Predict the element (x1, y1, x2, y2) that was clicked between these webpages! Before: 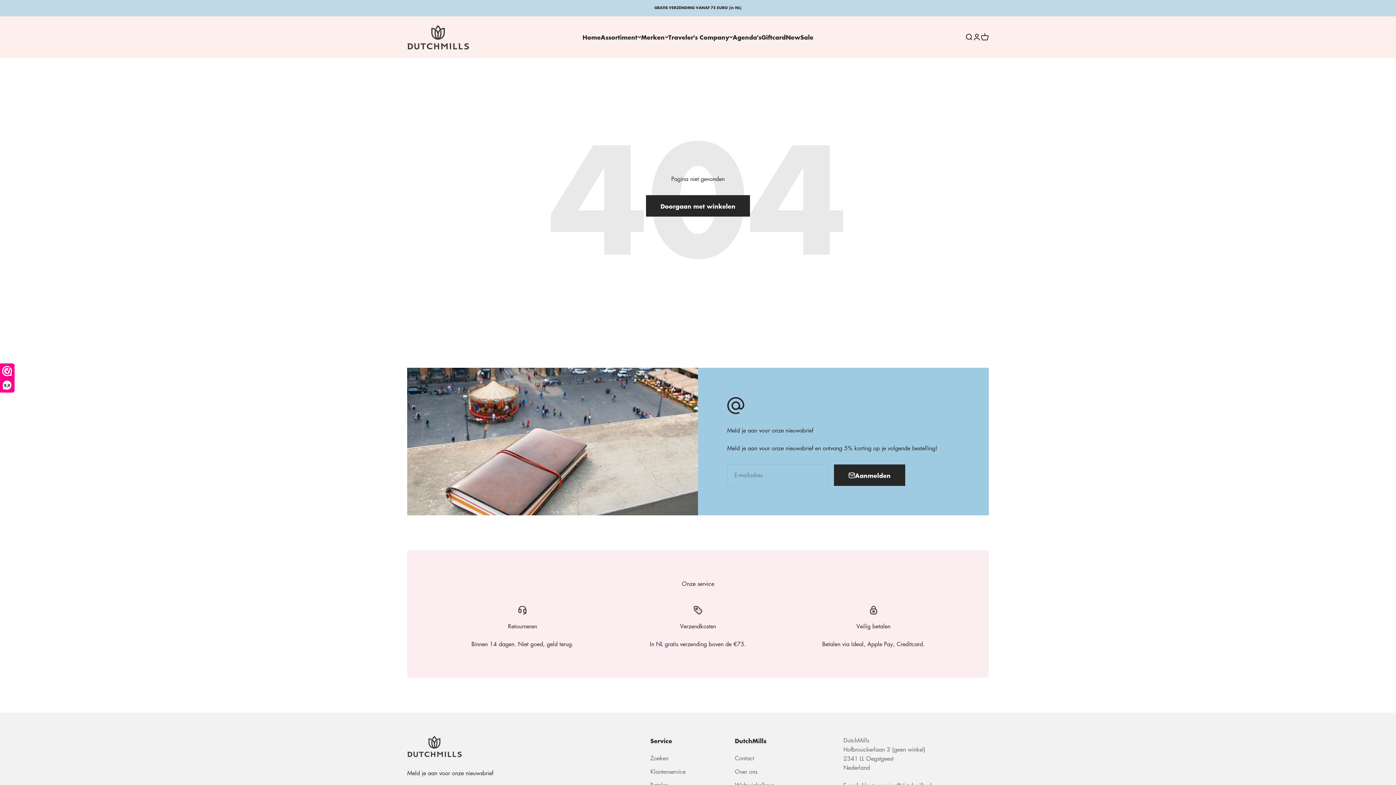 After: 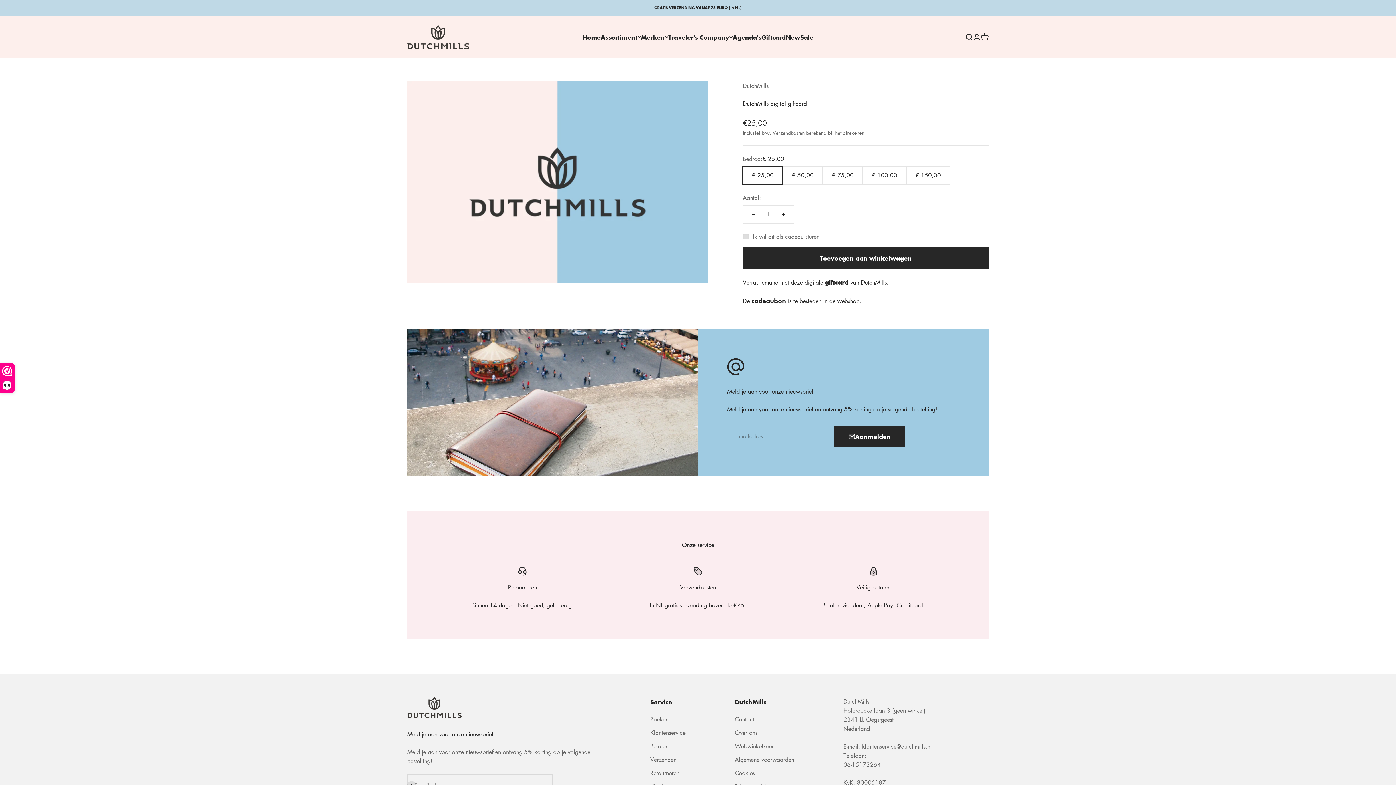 Action: label: Giftcard bbox: (761, 32, 786, 41)